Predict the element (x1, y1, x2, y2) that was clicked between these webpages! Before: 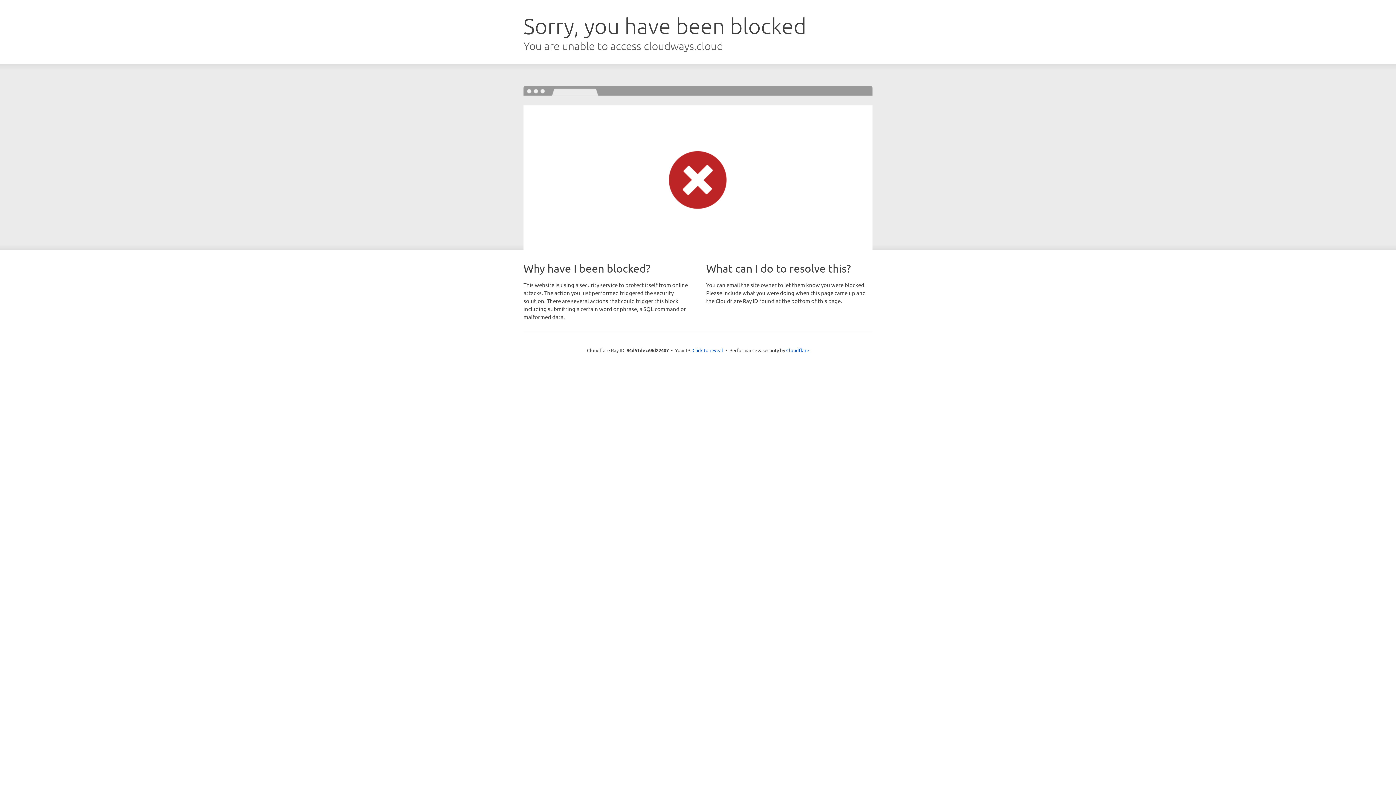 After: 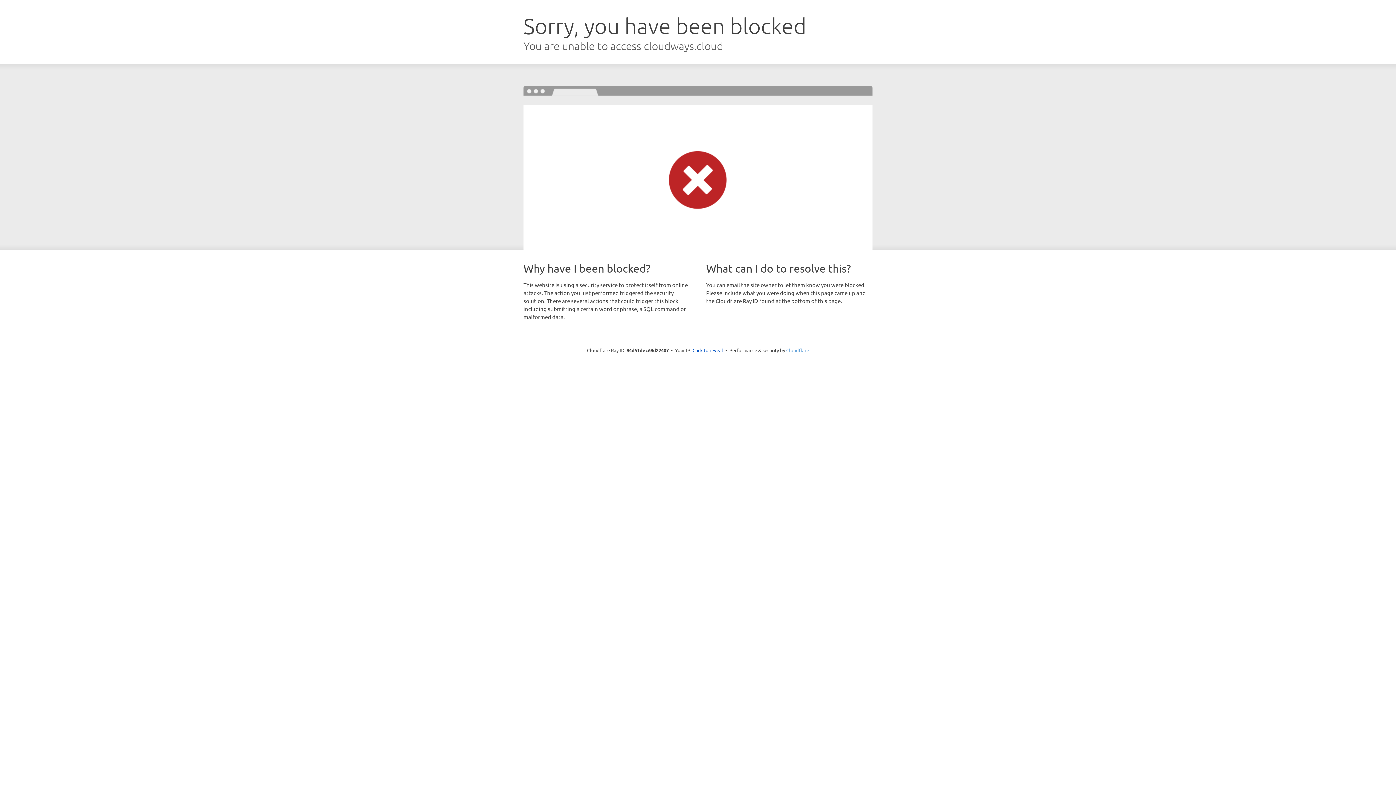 Action: bbox: (786, 347, 809, 353) label: Cloudflare